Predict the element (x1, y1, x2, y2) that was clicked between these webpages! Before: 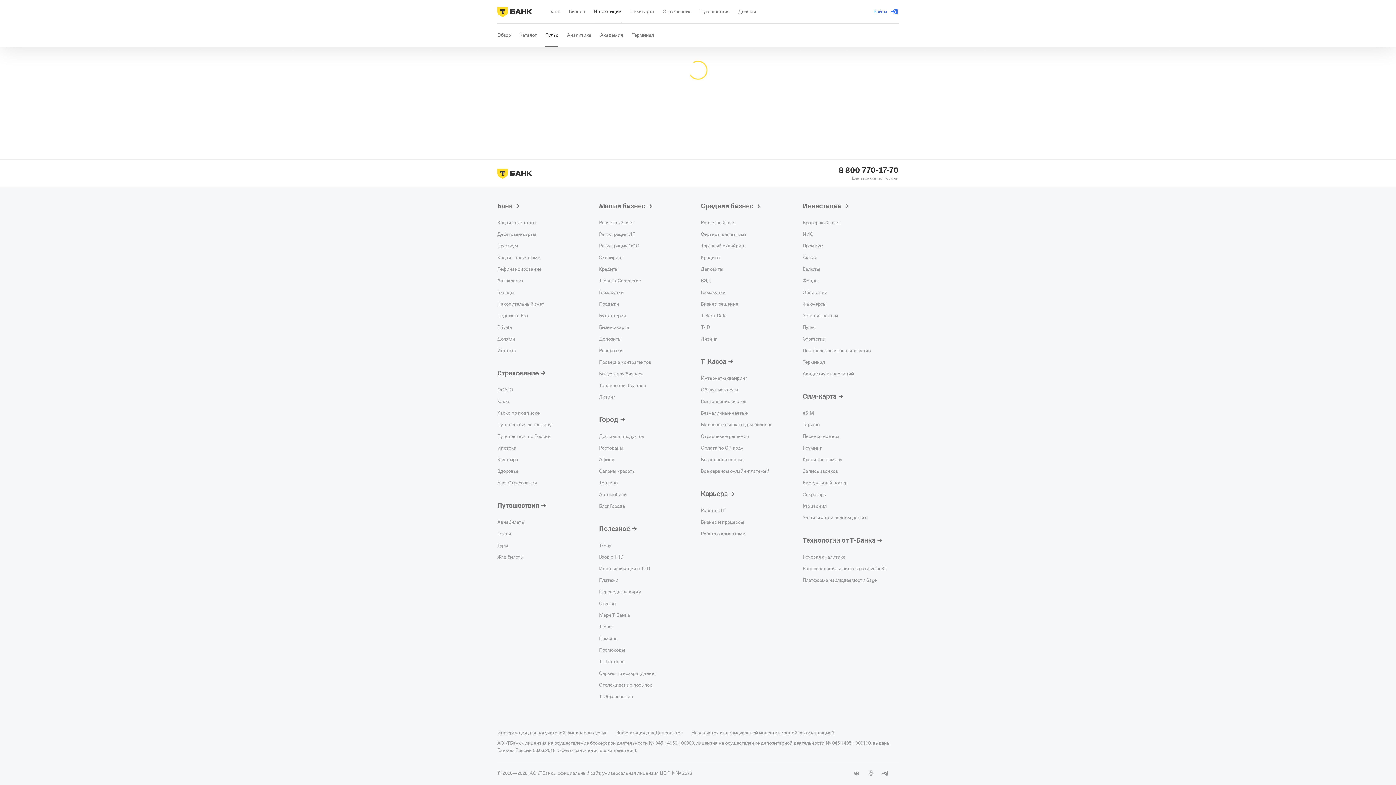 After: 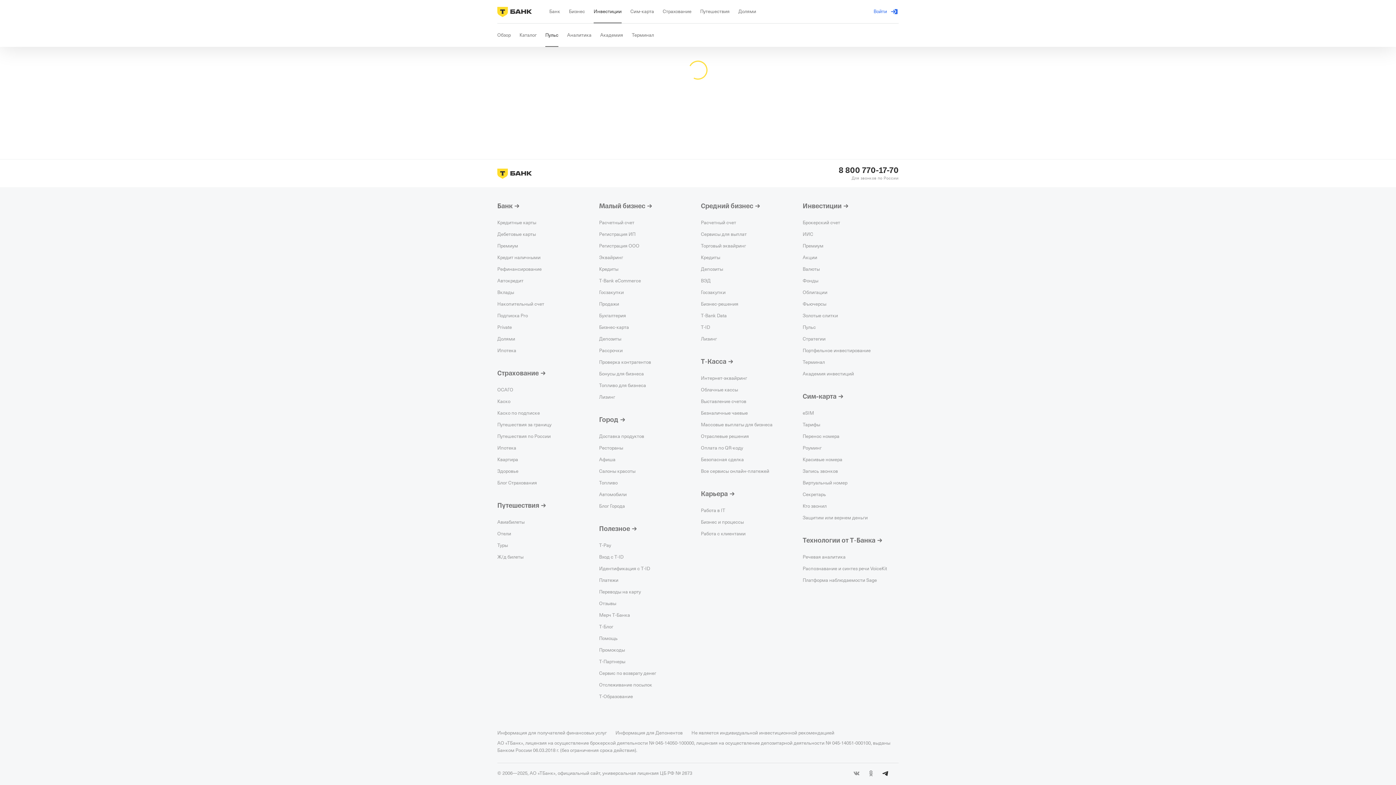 Action: bbox: (881, 769, 890, 778)